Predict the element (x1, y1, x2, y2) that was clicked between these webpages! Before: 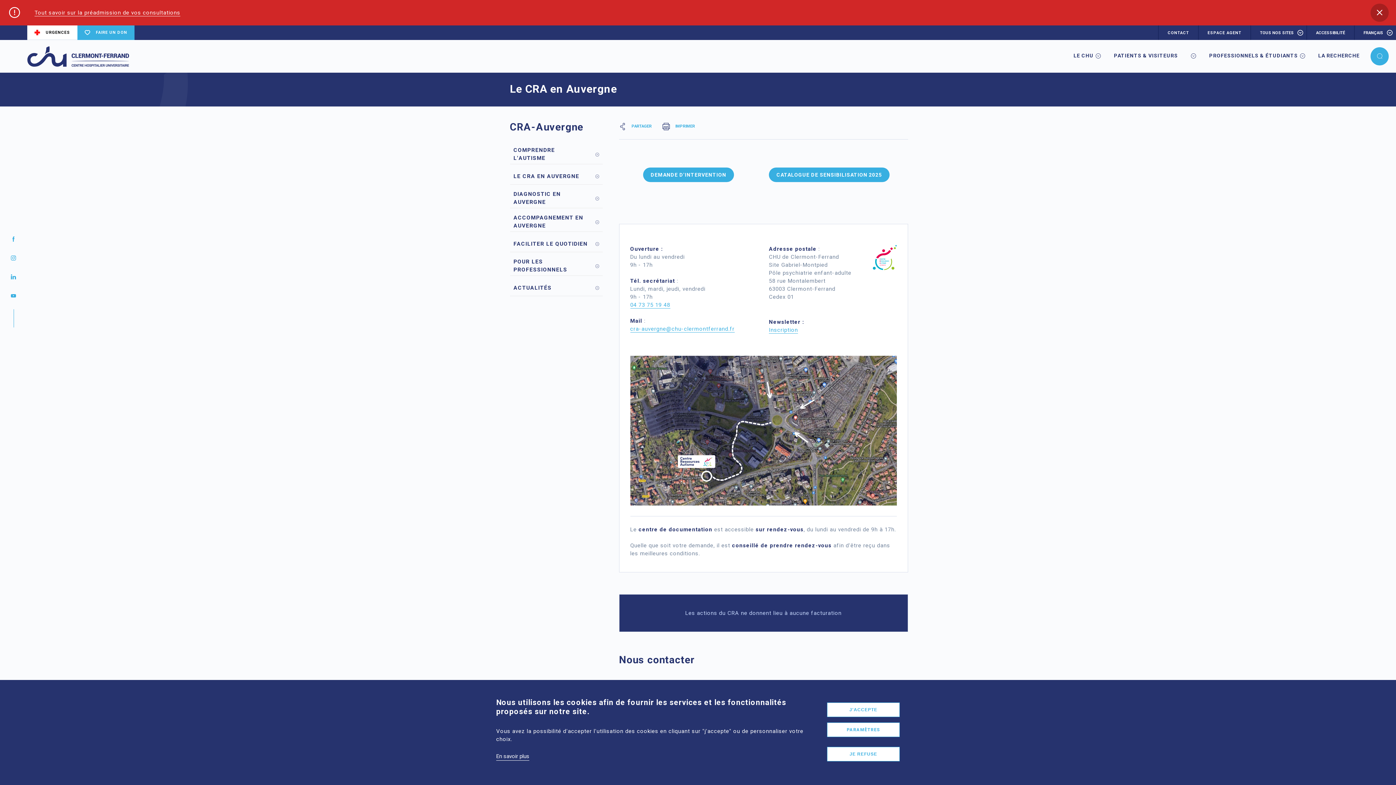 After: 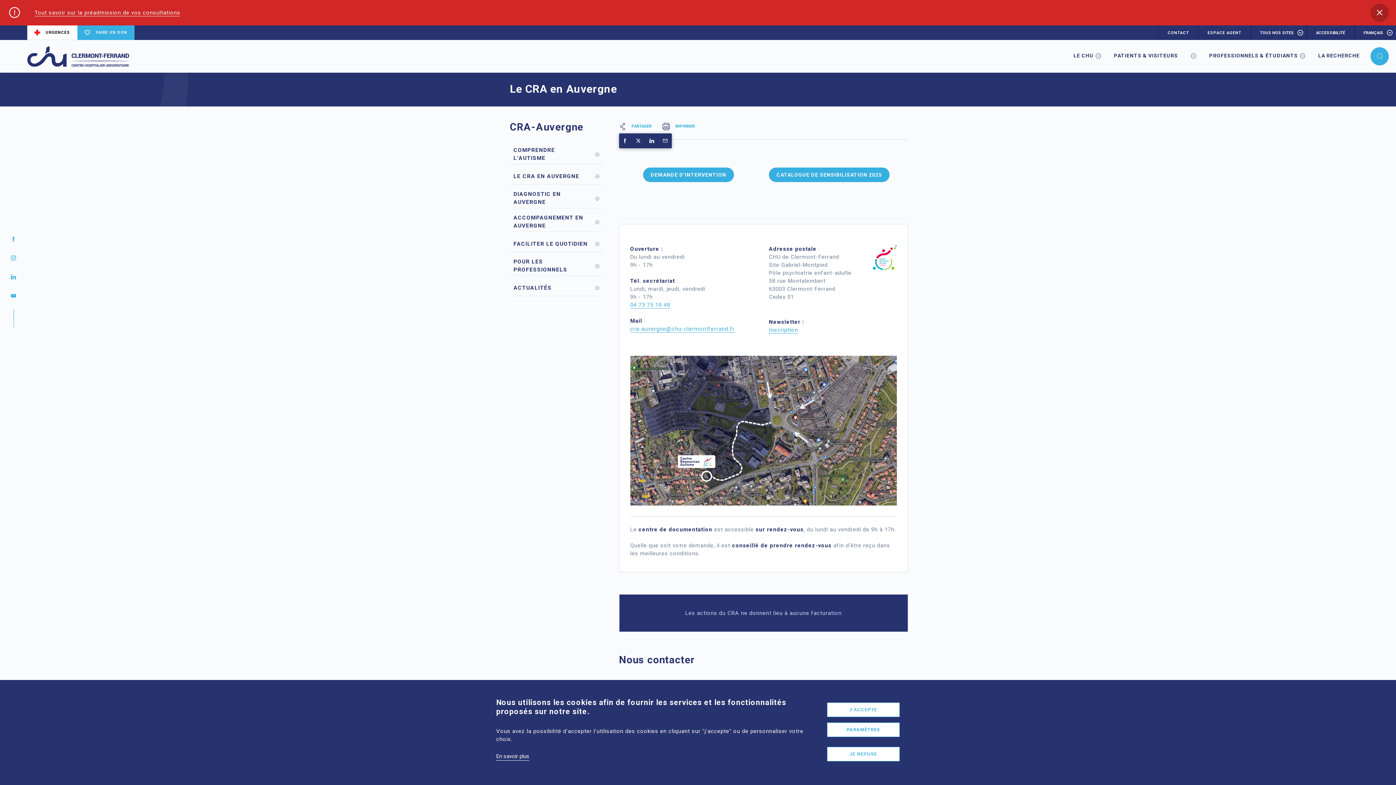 Action: bbox: (619, 121, 651, 132) label: PARTAGER